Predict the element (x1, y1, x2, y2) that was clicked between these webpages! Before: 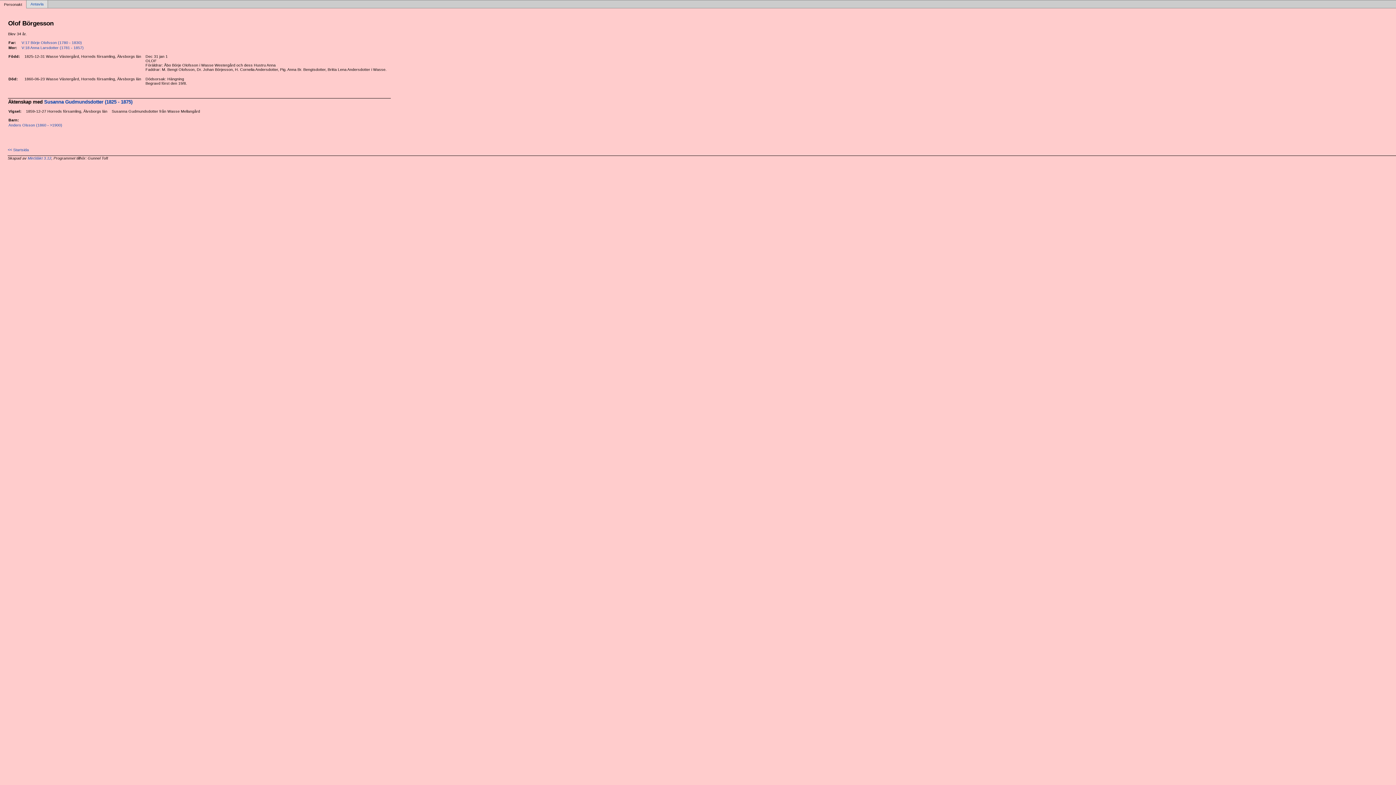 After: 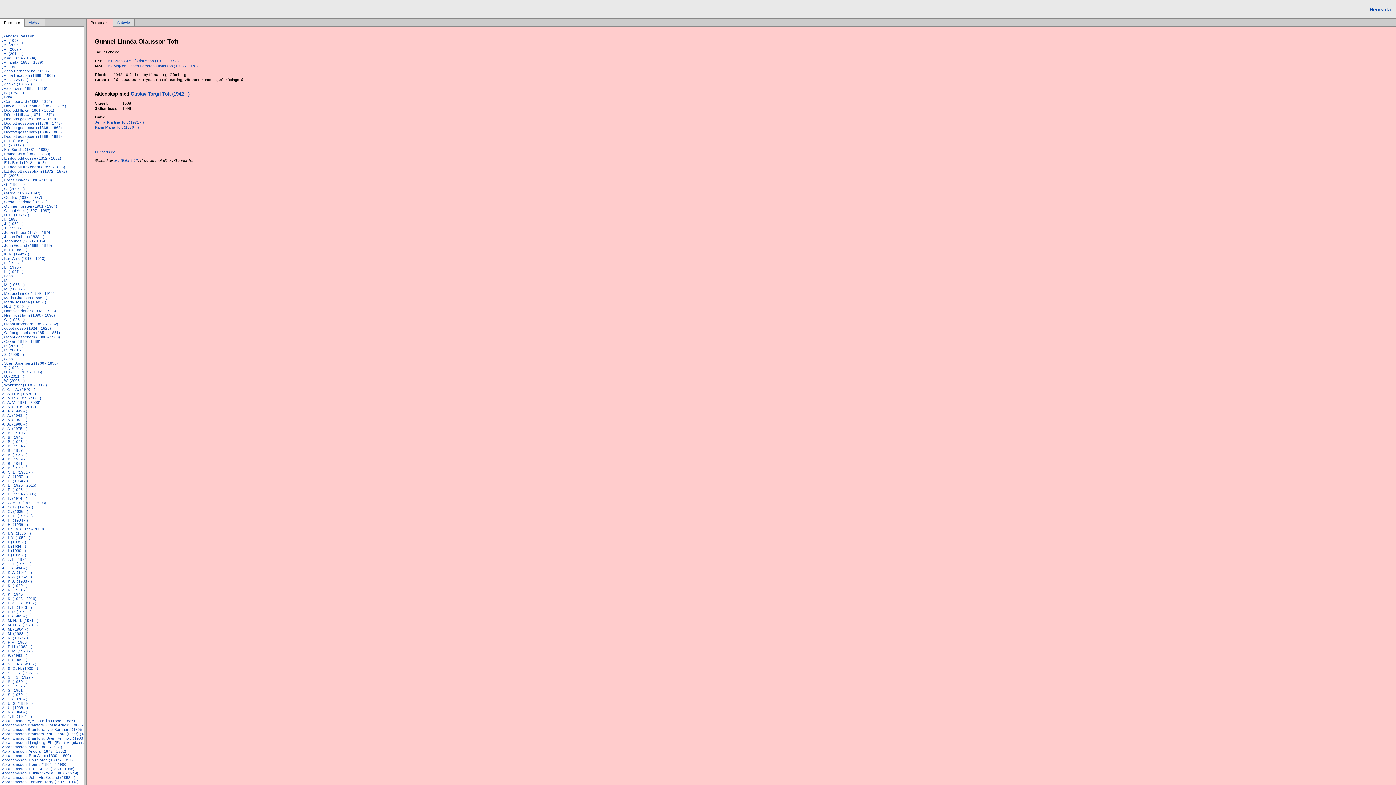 Action: bbox: (7, 147, 28, 151) label: << Startsida